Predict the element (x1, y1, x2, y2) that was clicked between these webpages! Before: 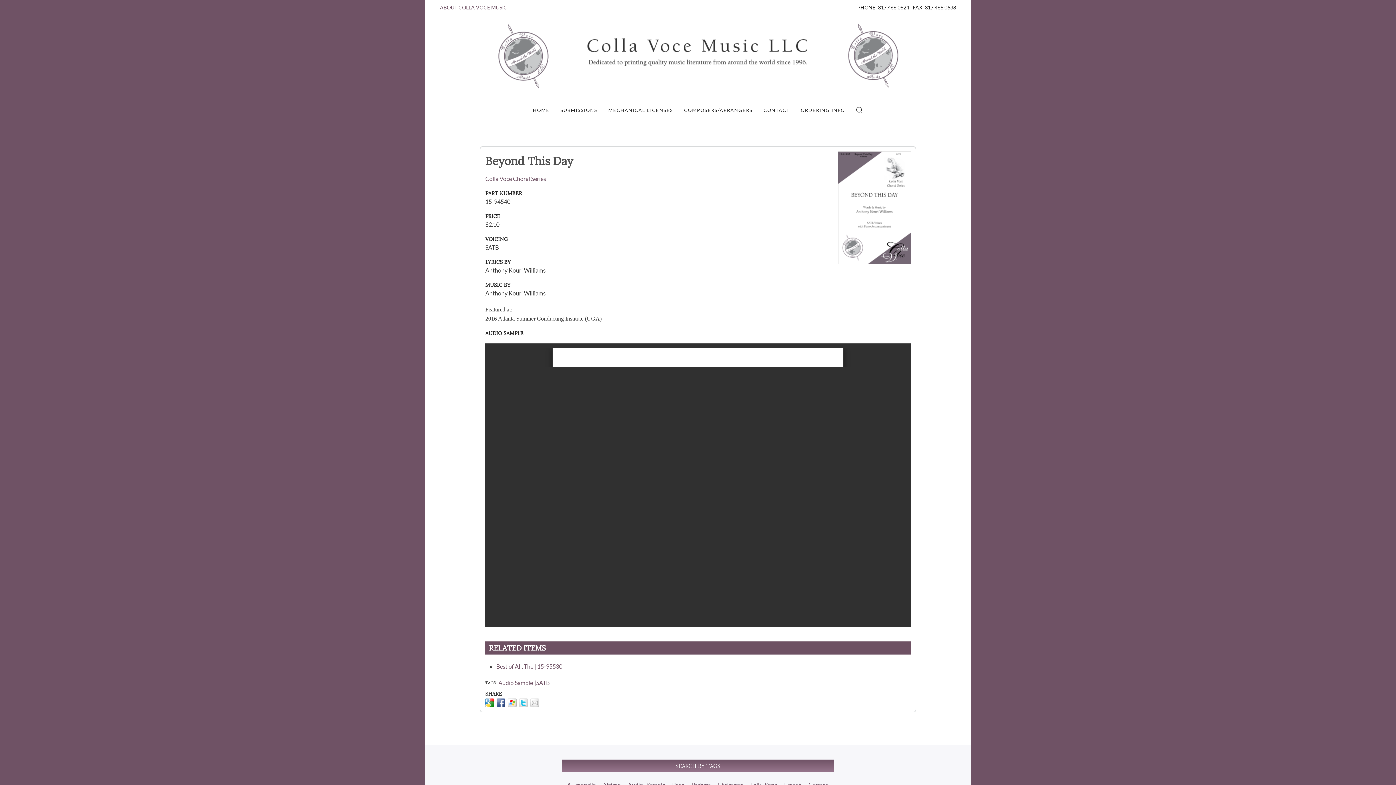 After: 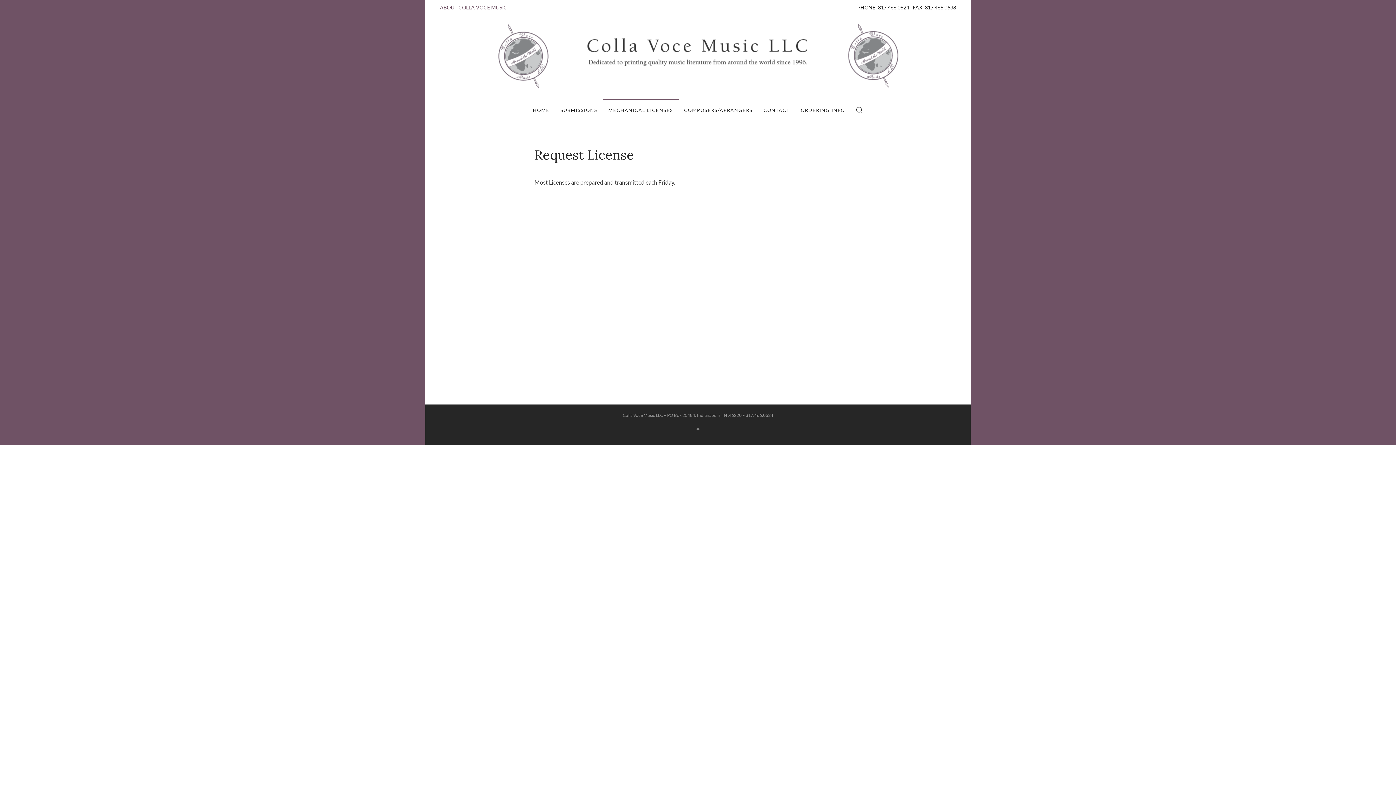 Action: bbox: (603, 99, 678, 121) label: MECHANICAL LICENSES